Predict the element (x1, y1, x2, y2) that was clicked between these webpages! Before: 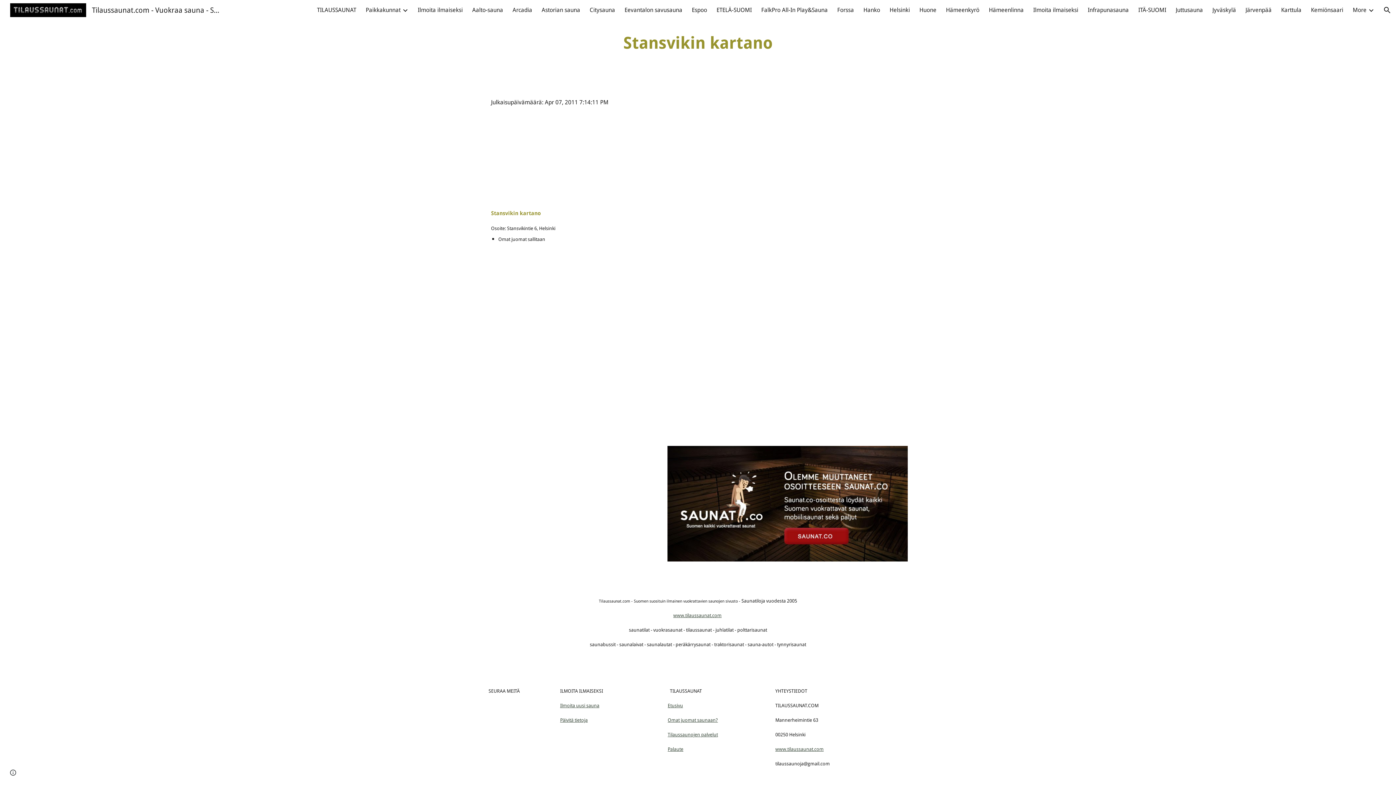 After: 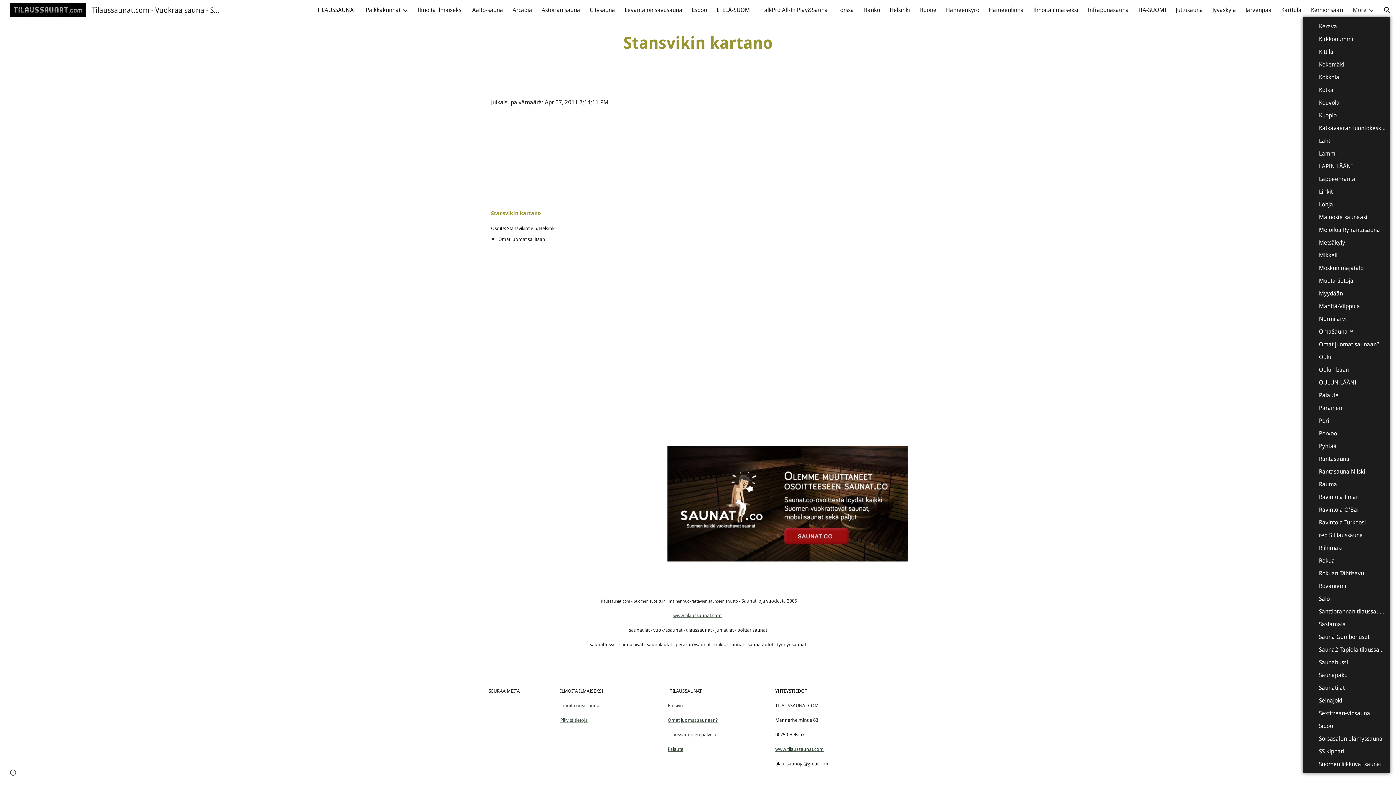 Action: bbox: (1353, 6, 1366, 13) label: More